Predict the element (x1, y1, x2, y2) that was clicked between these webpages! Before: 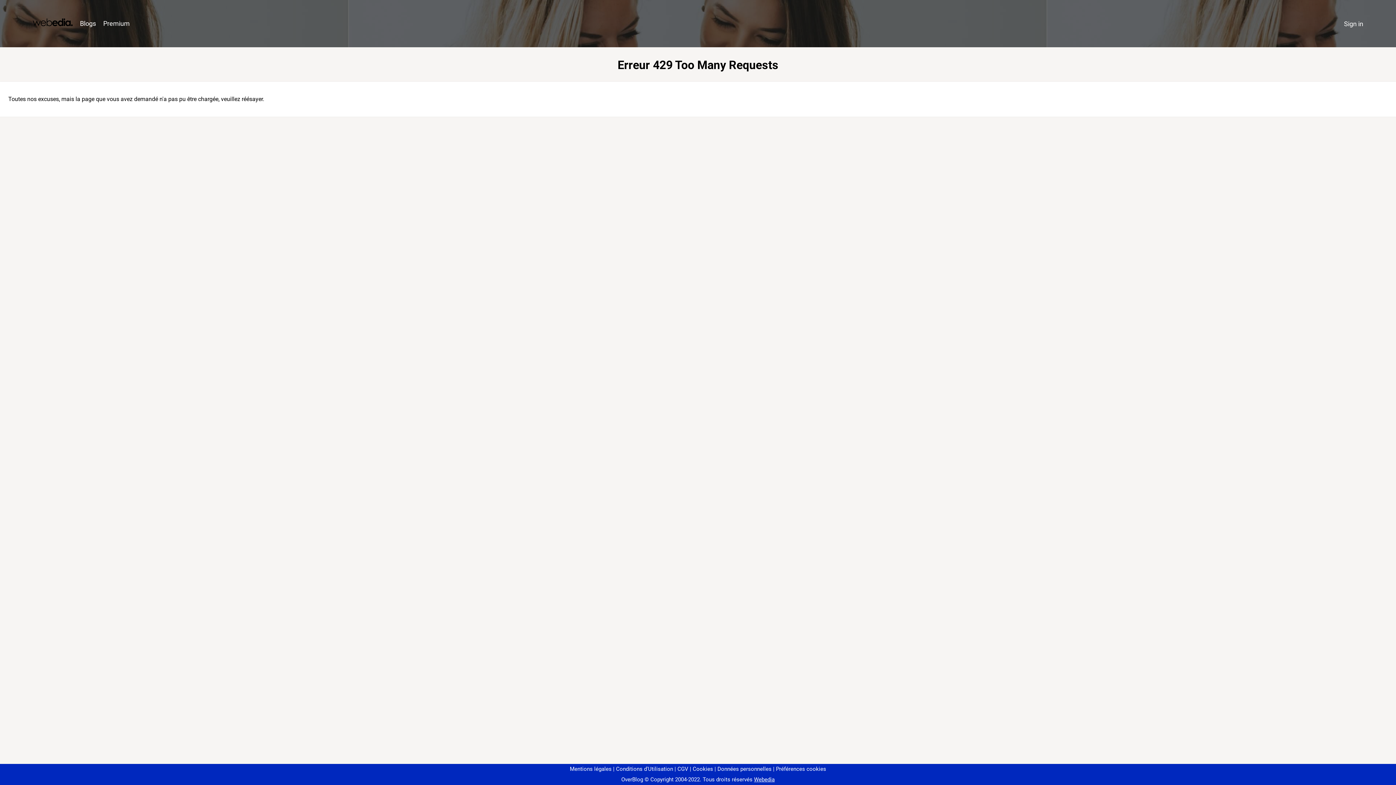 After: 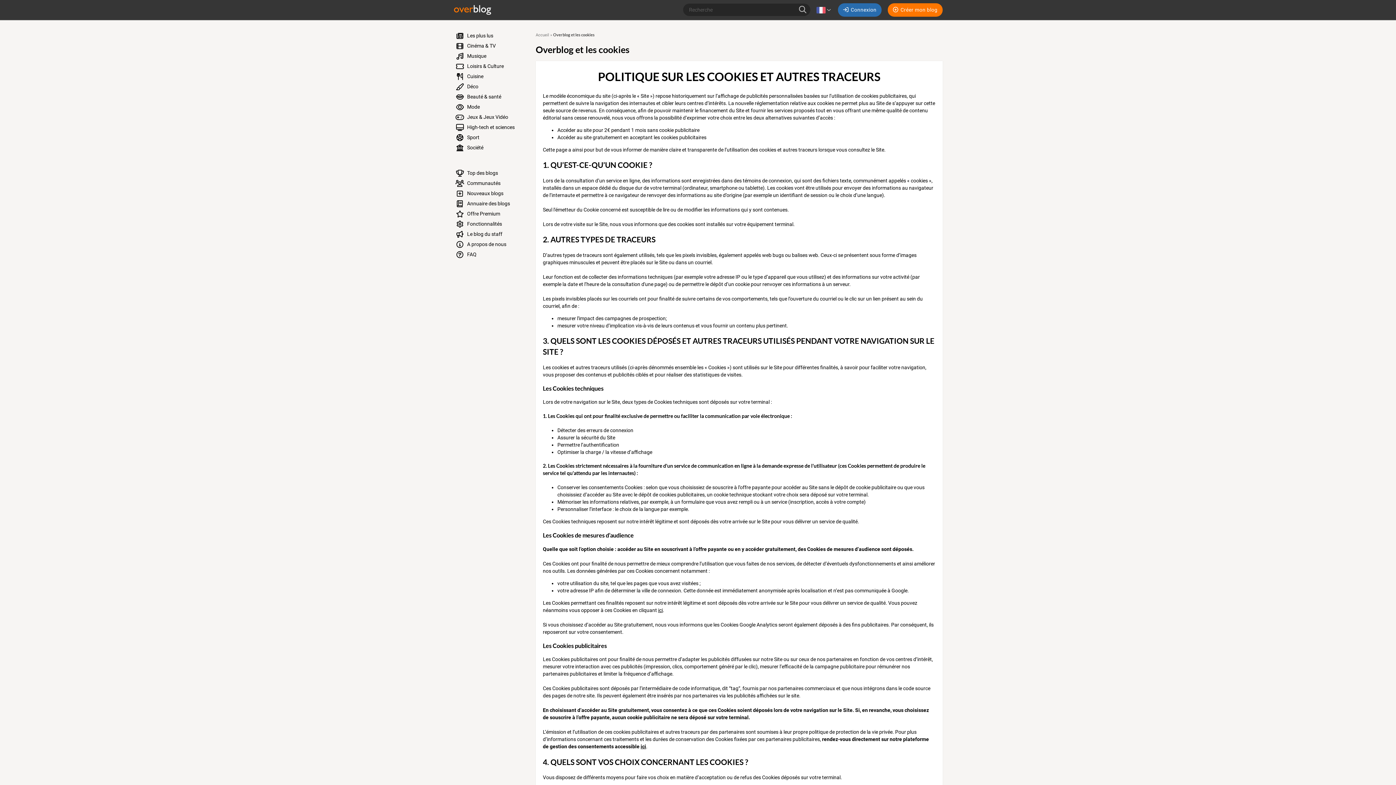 Action: bbox: (690, 766, 713, 772) label: Cookies